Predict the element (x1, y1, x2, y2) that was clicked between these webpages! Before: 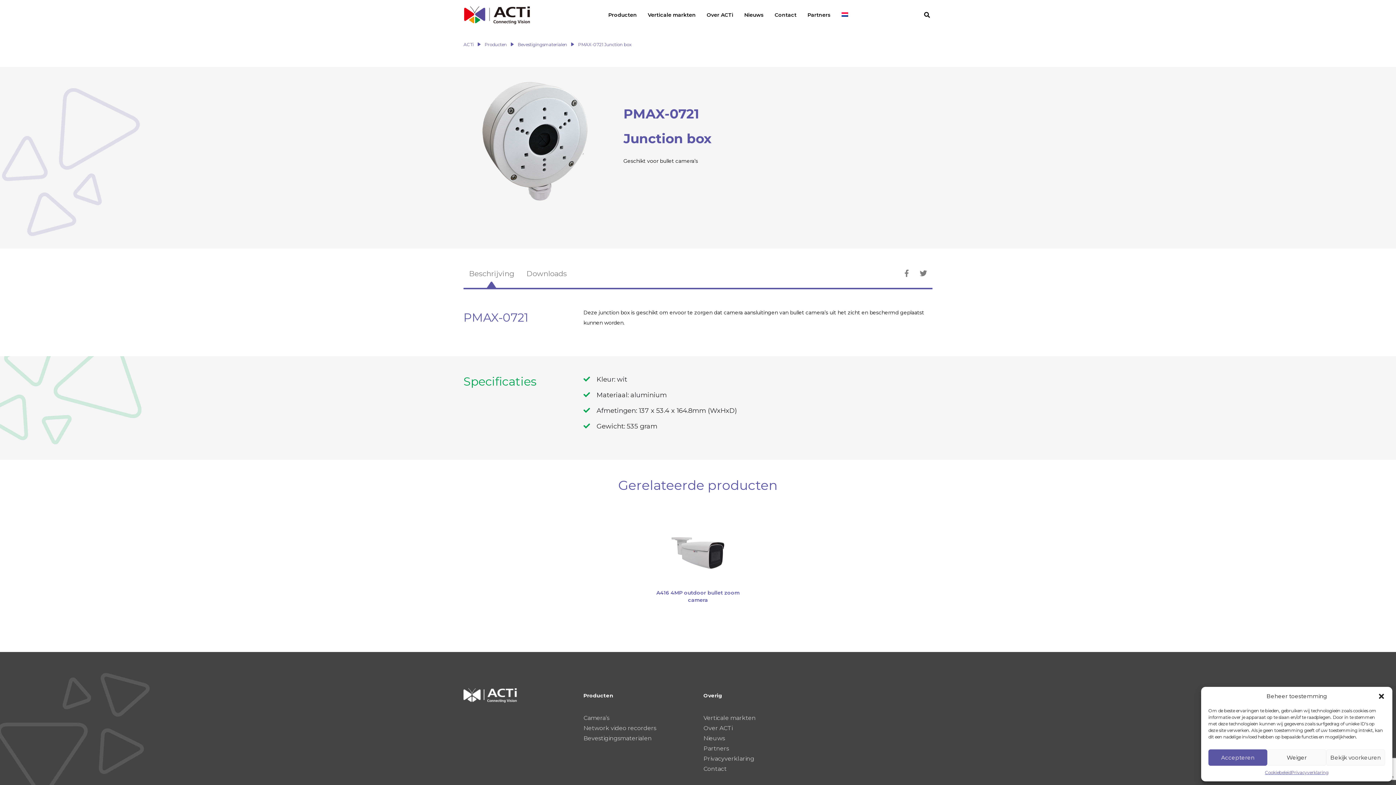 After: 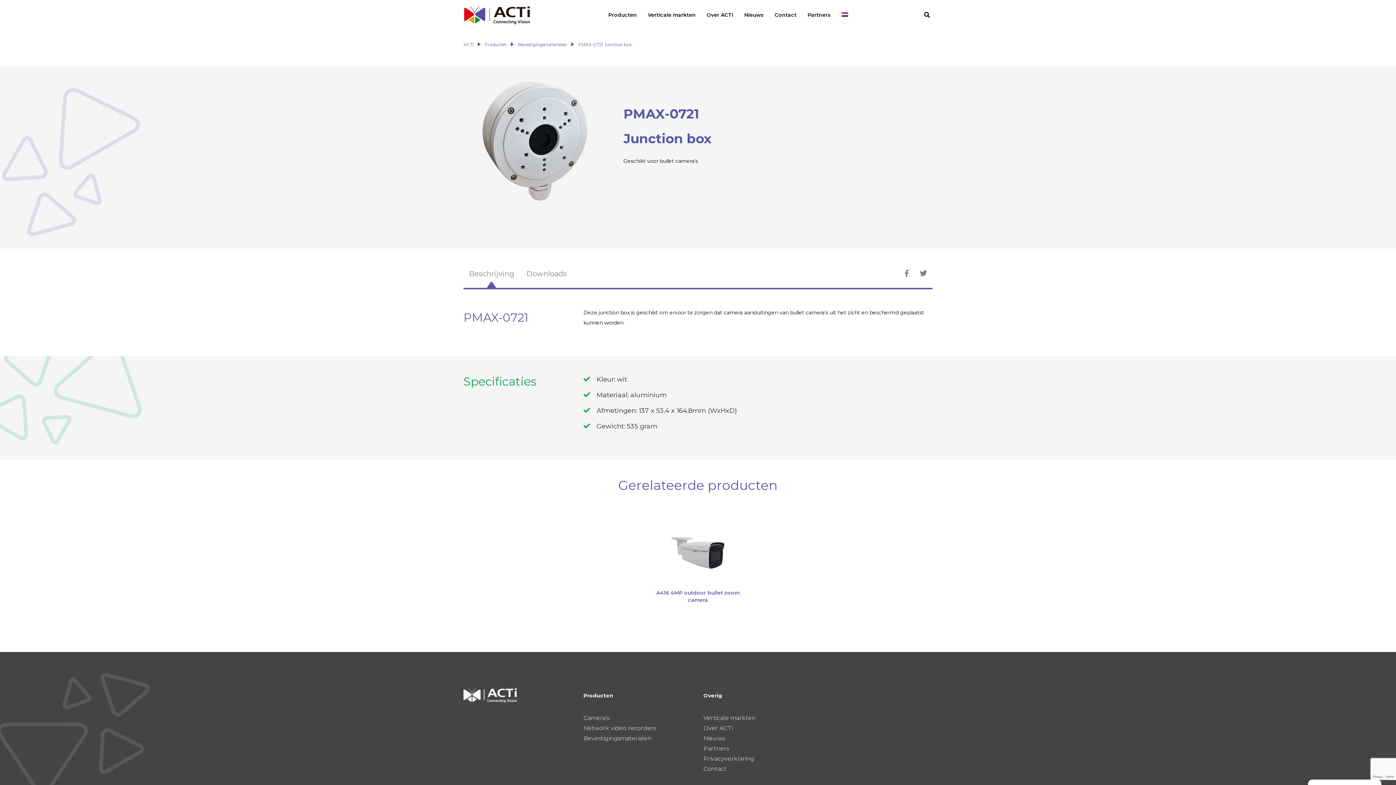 Action: bbox: (1267, 749, 1326, 766) label: Weiger